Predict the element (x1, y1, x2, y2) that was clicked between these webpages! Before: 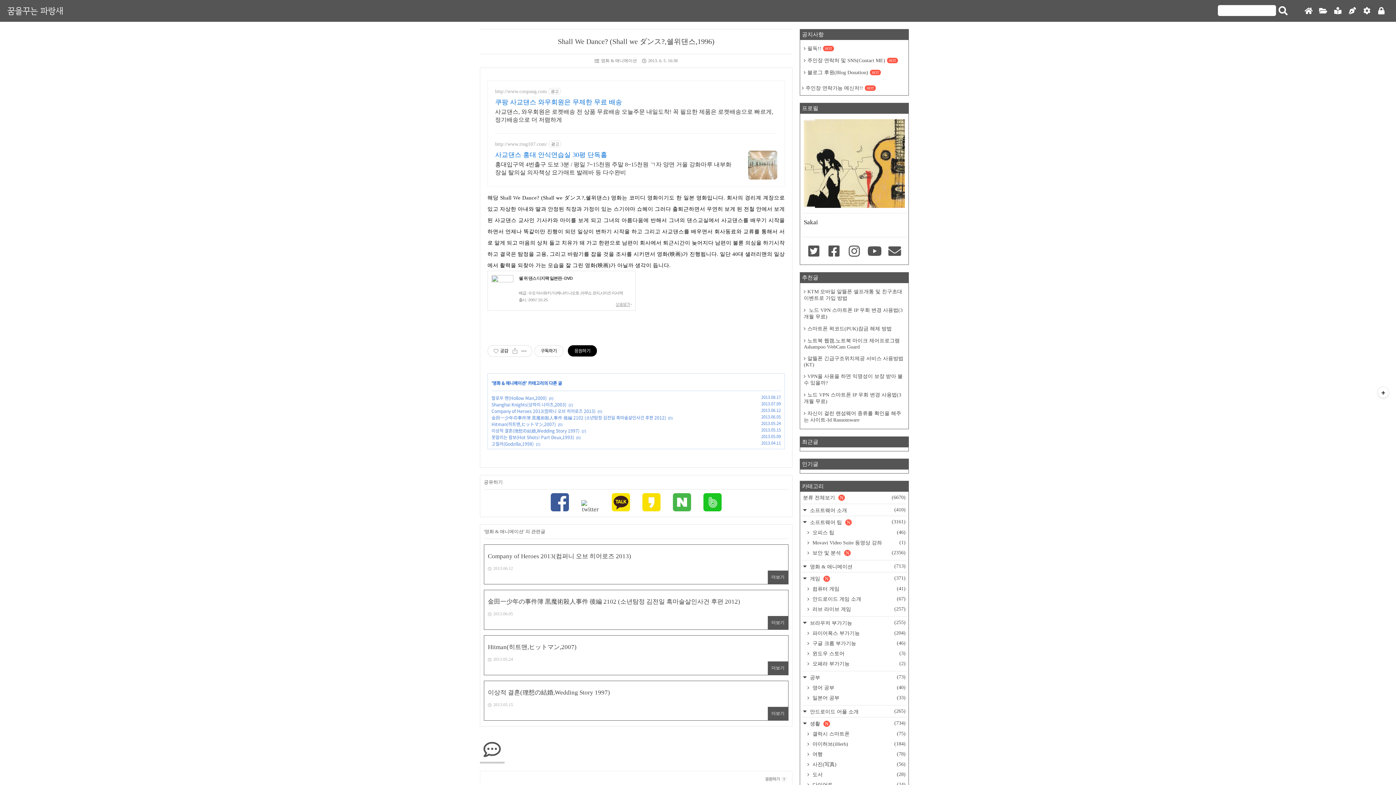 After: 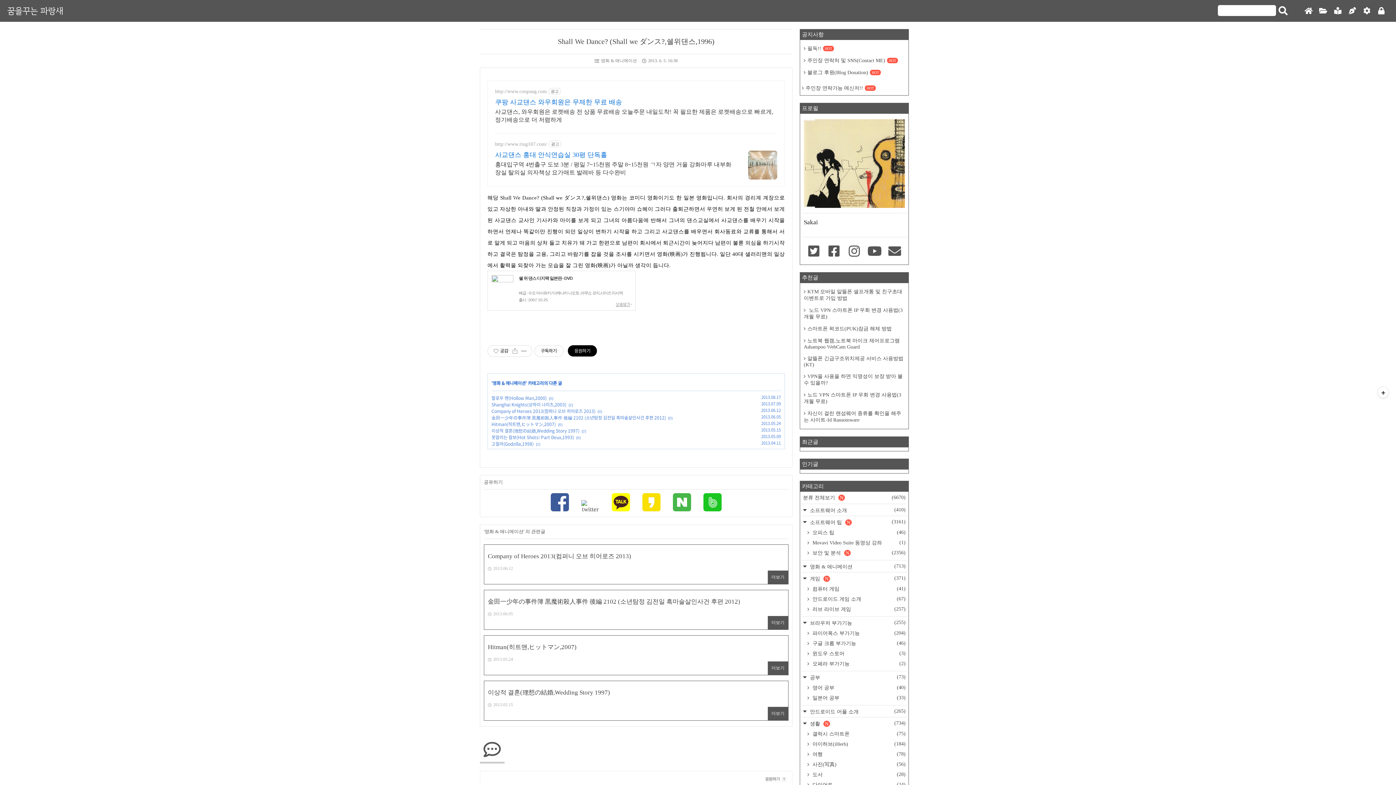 Action: bbox: (612, 493, 630, 513)